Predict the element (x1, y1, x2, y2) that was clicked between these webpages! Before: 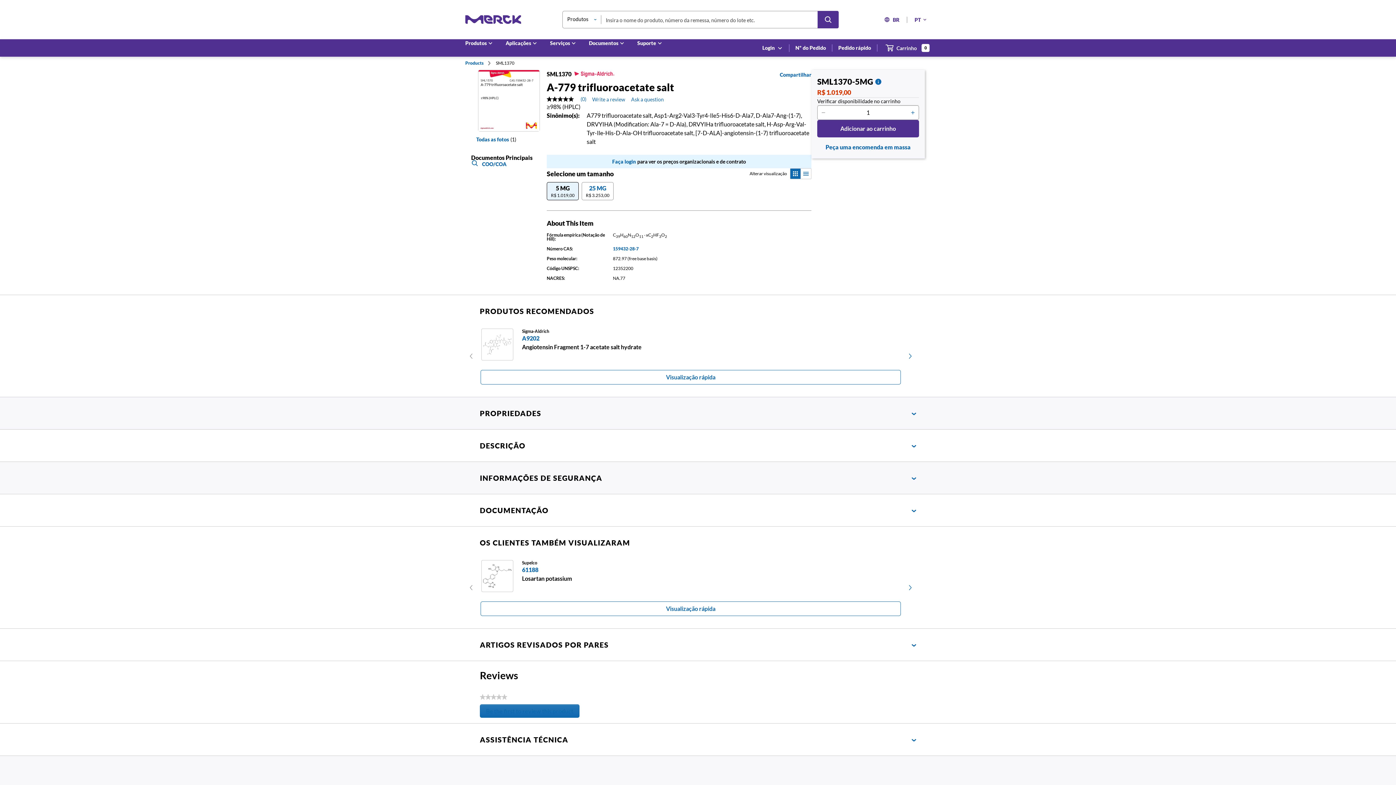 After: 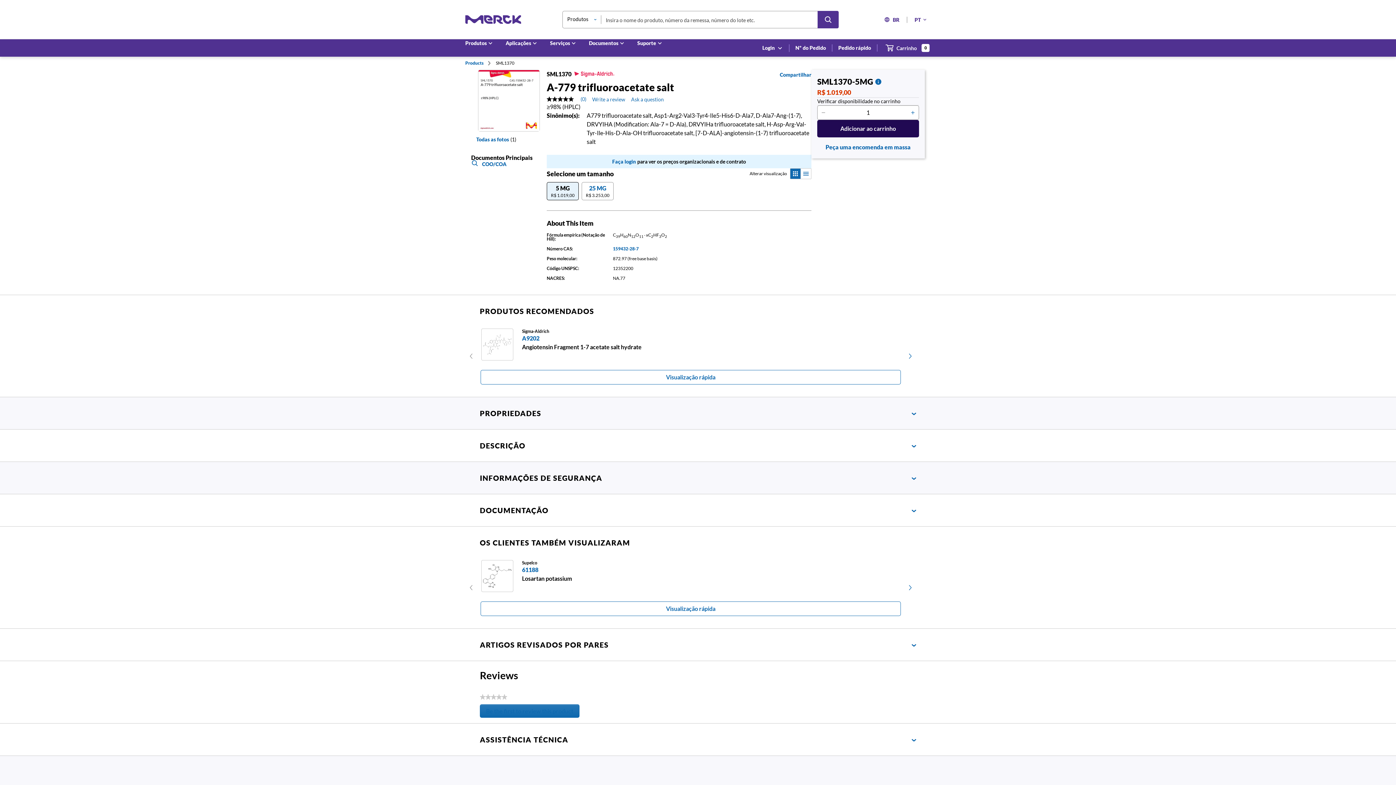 Action: label: Adicionar ao carrinho bbox: (817, 120, 919, 137)